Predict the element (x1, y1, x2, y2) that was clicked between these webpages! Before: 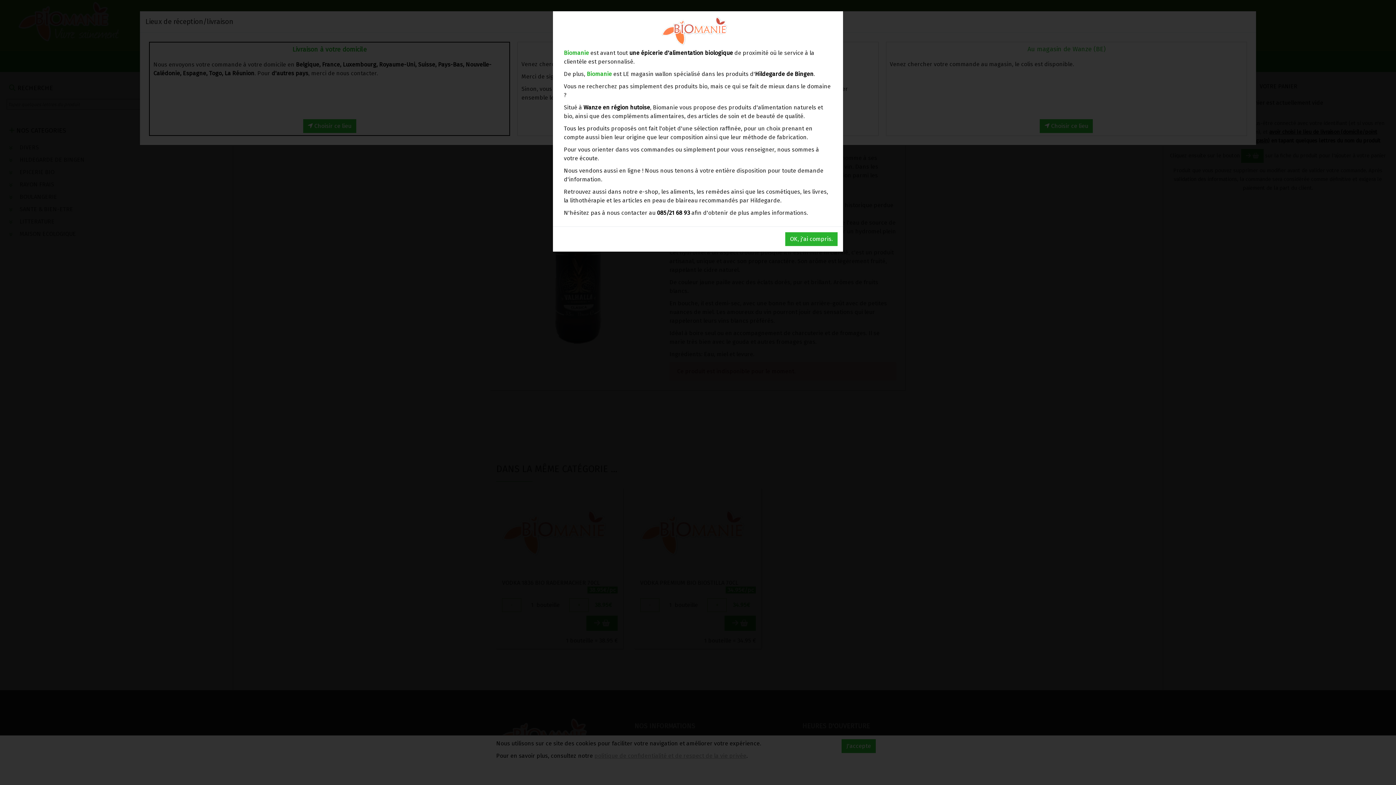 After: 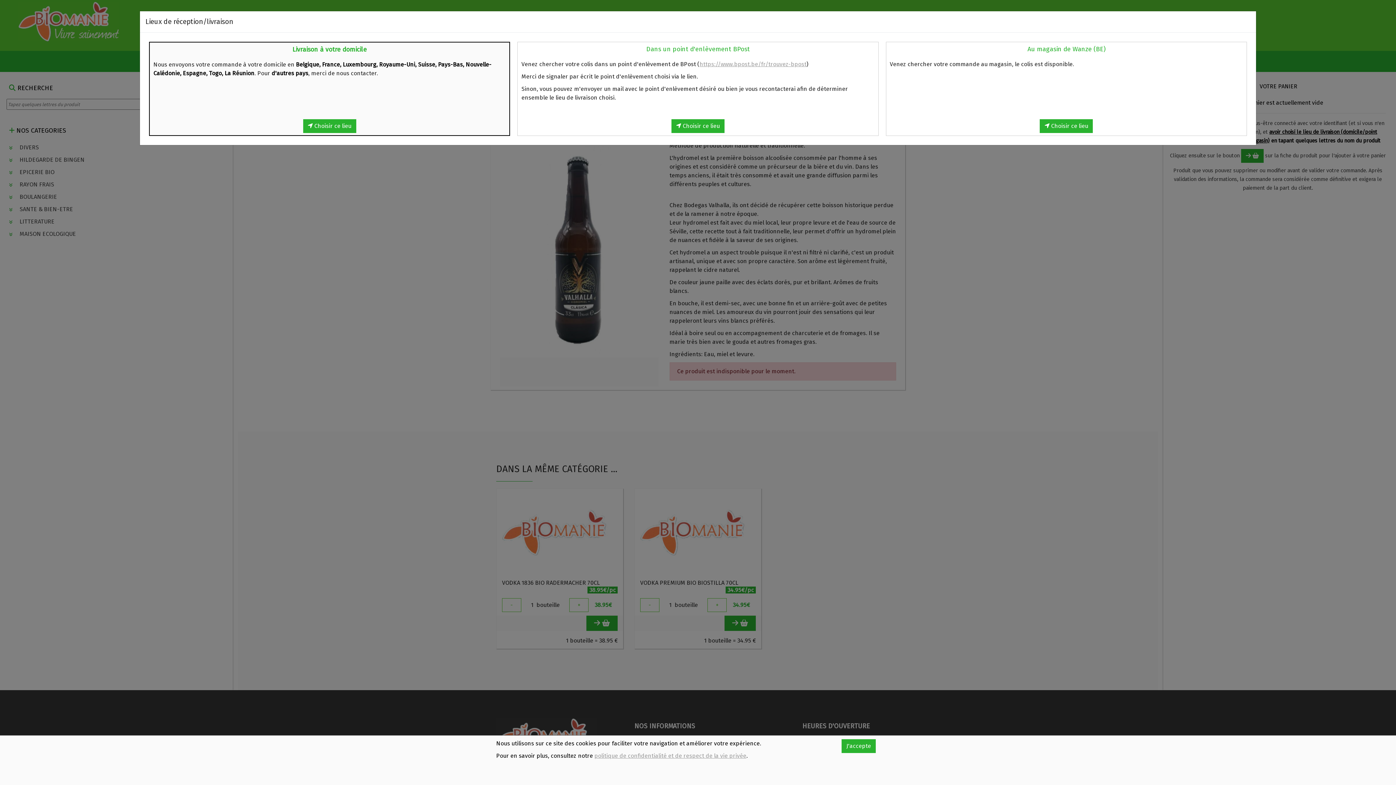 Action: bbox: (785, 232, 837, 246) label: OK, j'ai compris.